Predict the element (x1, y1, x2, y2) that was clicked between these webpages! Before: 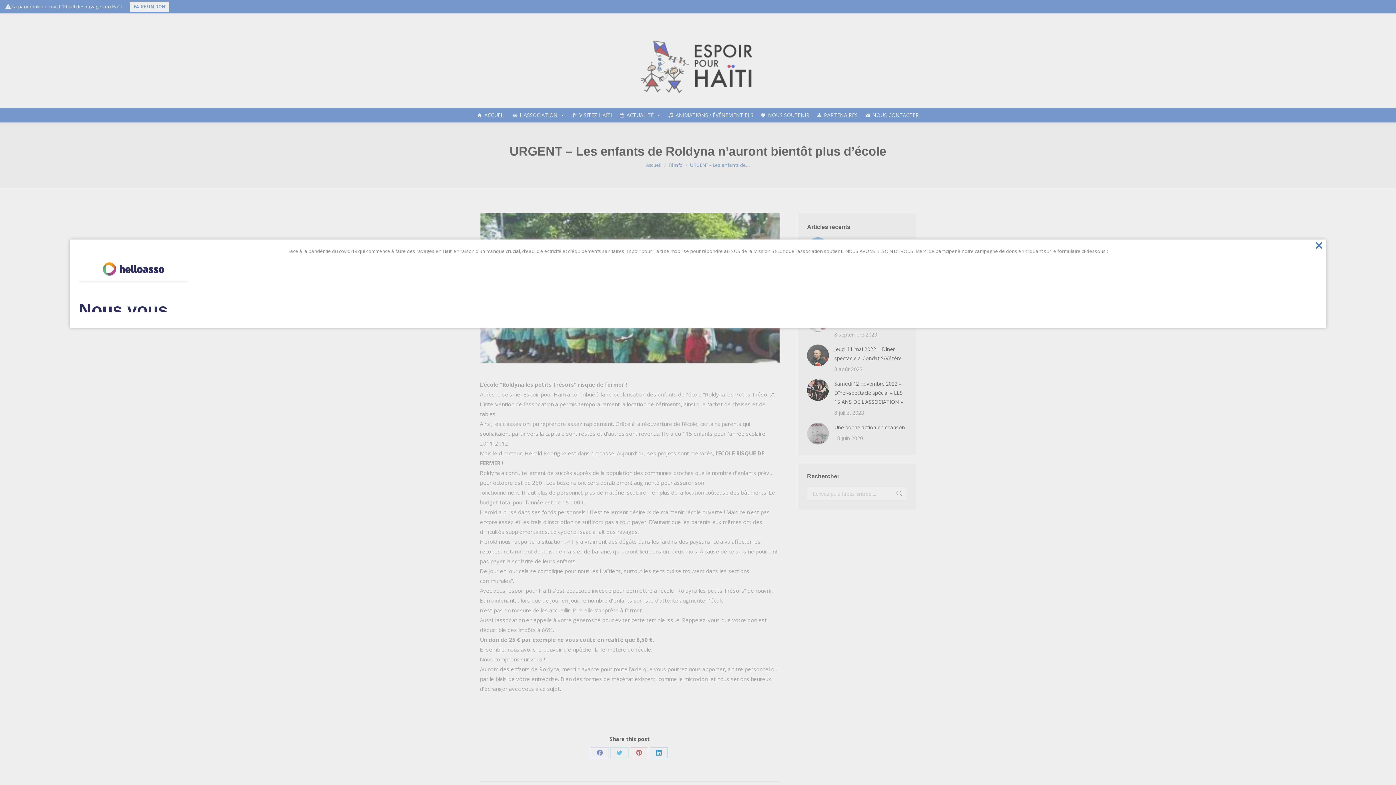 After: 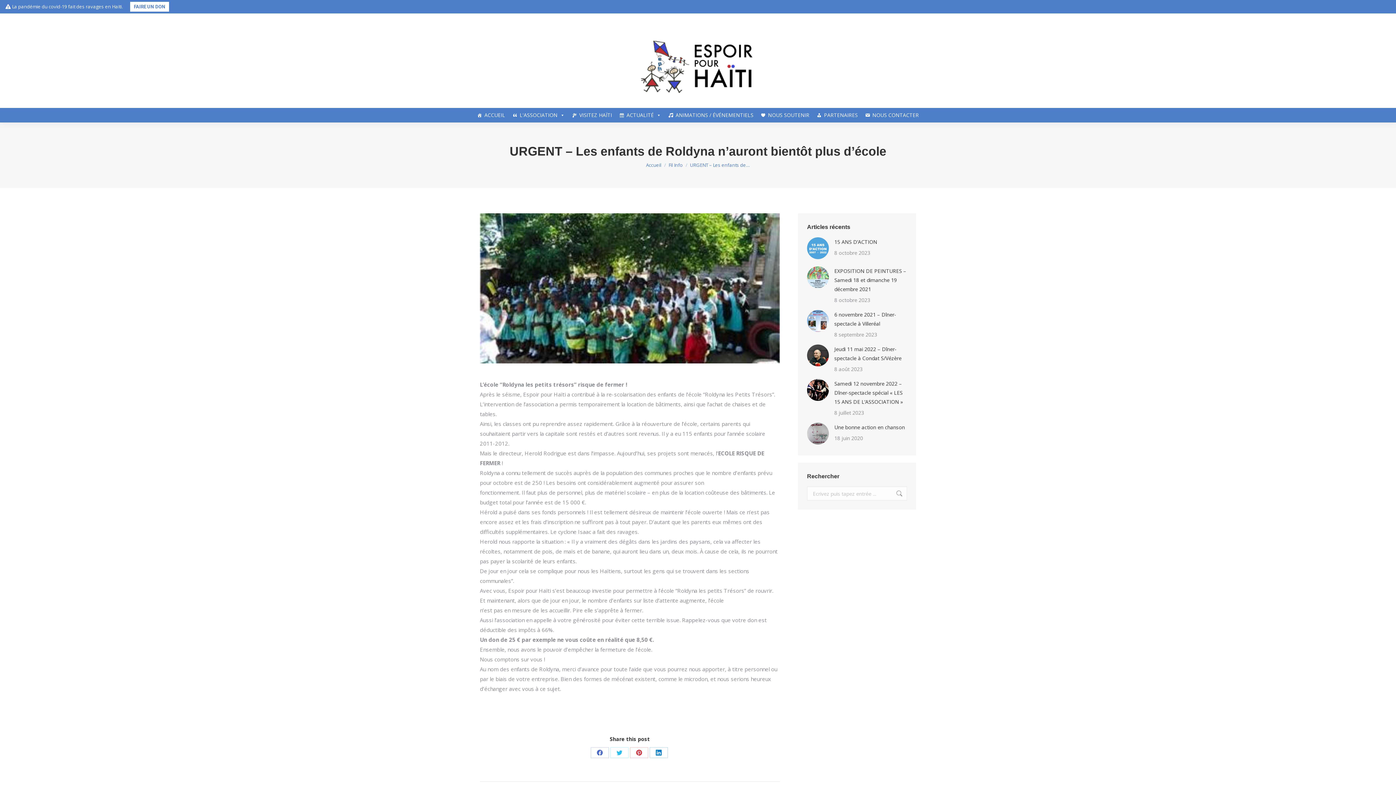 Action: bbox: (1315, 241, 1323, 248) label: ×